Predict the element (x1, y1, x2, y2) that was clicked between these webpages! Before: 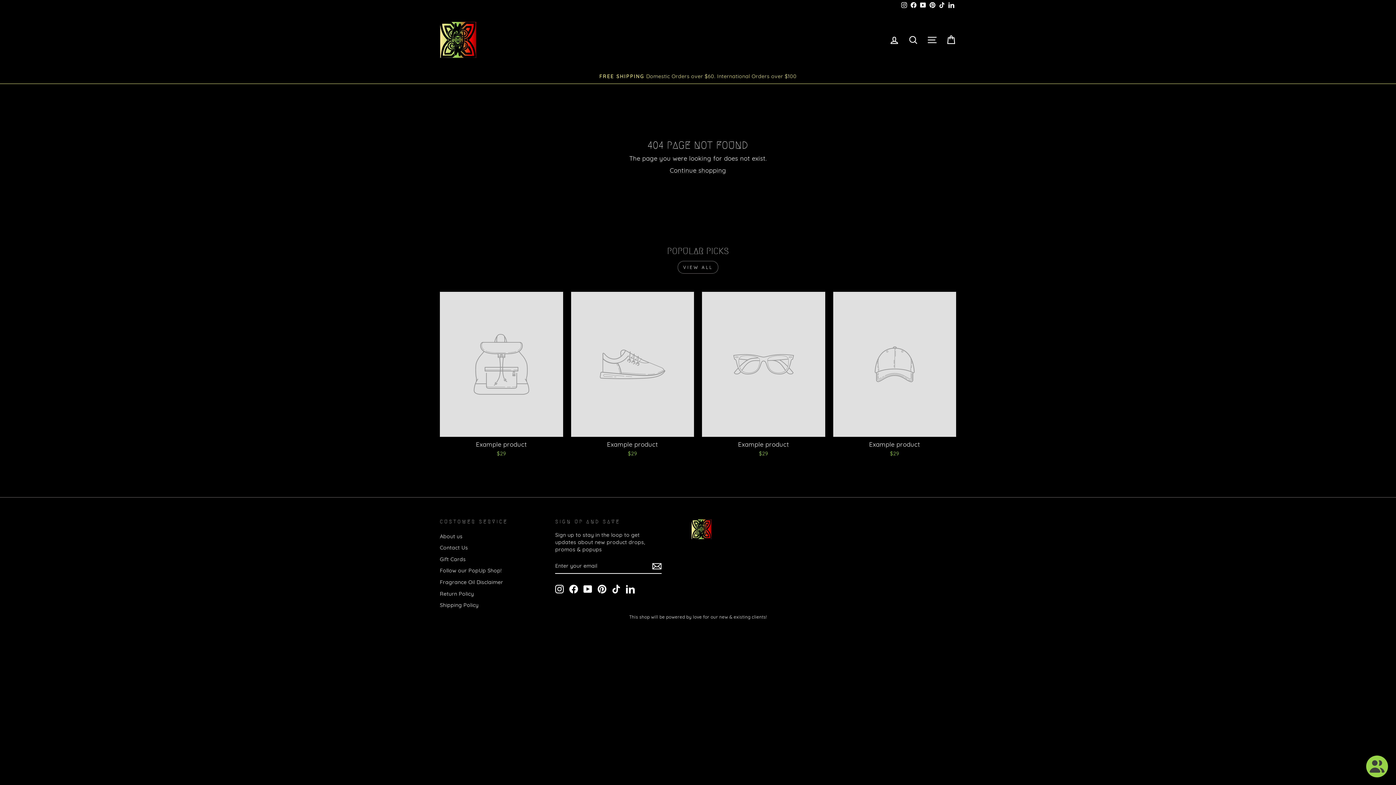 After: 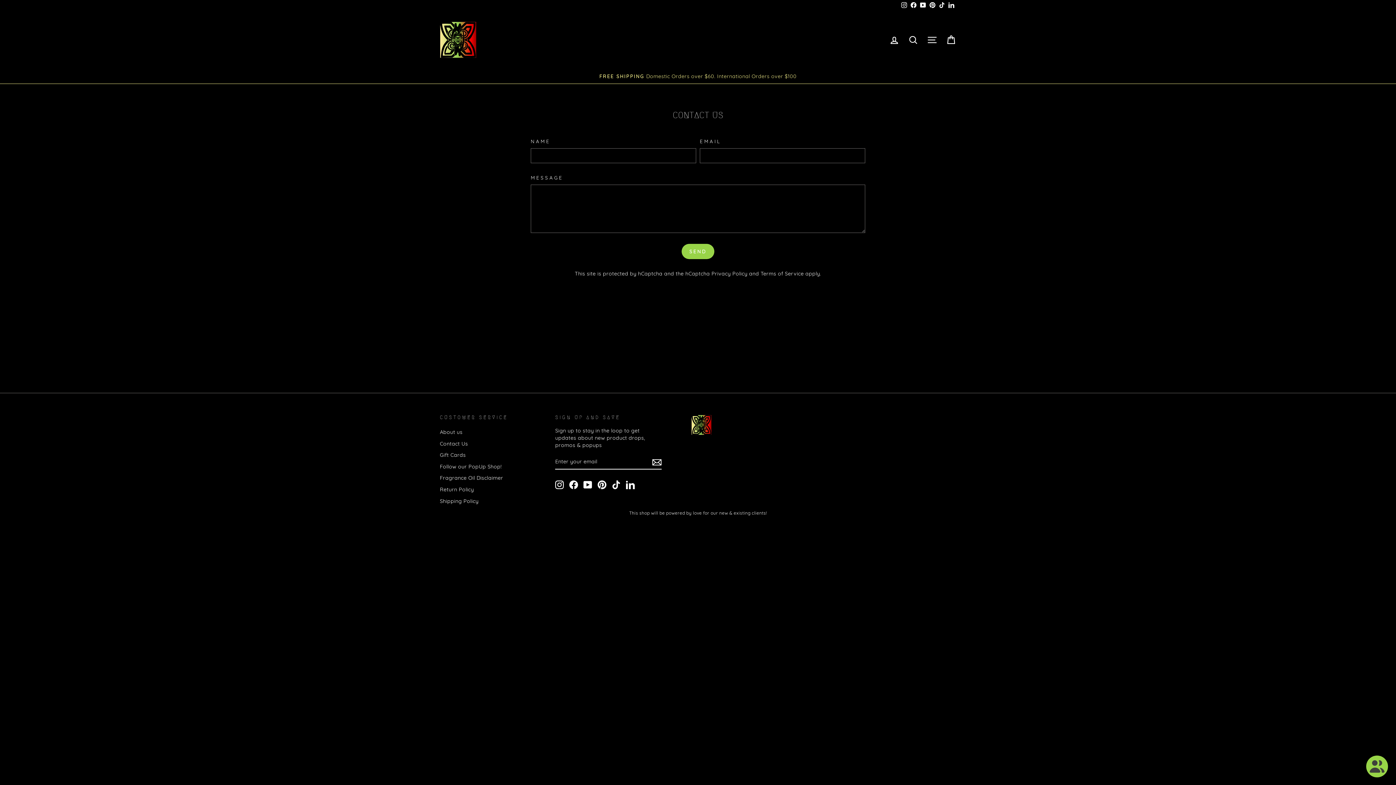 Action: label: Contact Us bbox: (440, 542, 468, 553)